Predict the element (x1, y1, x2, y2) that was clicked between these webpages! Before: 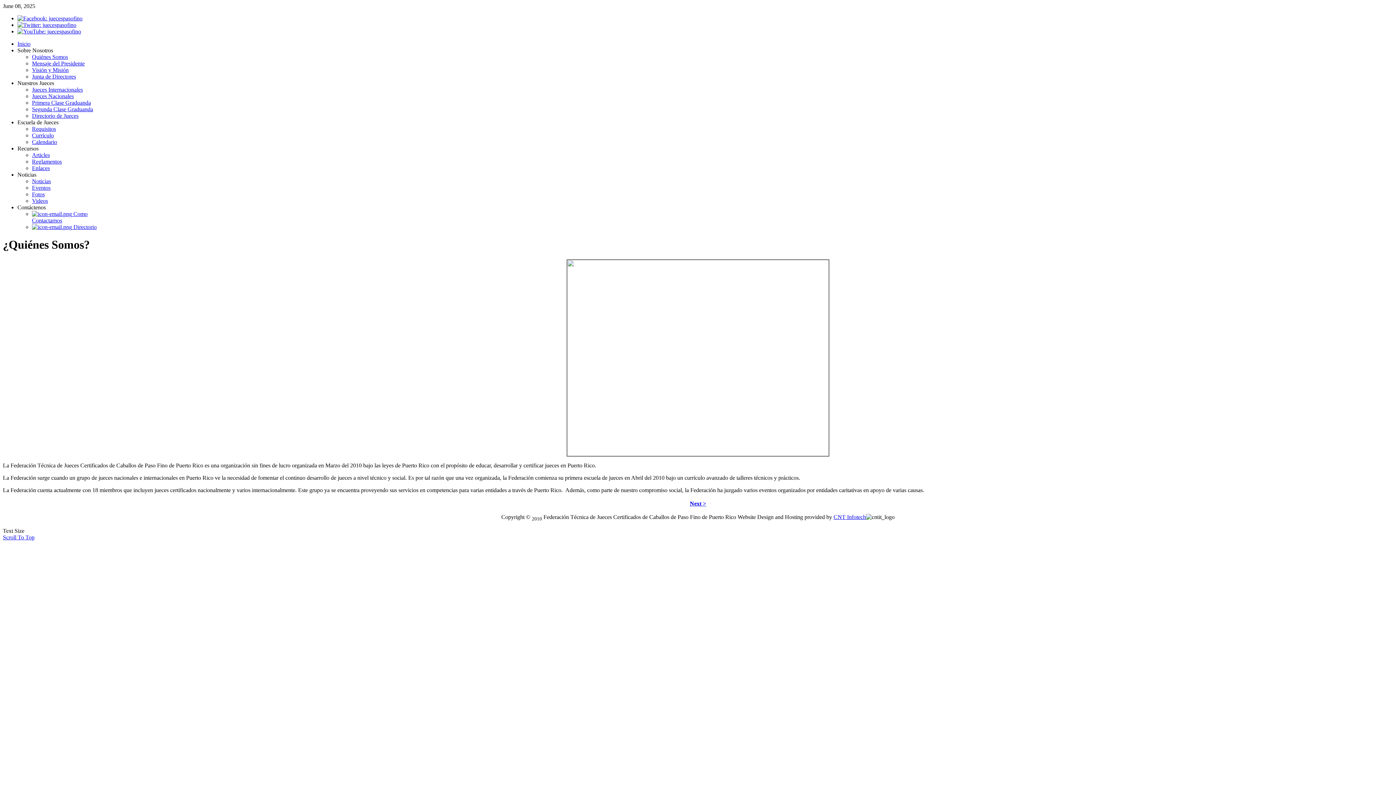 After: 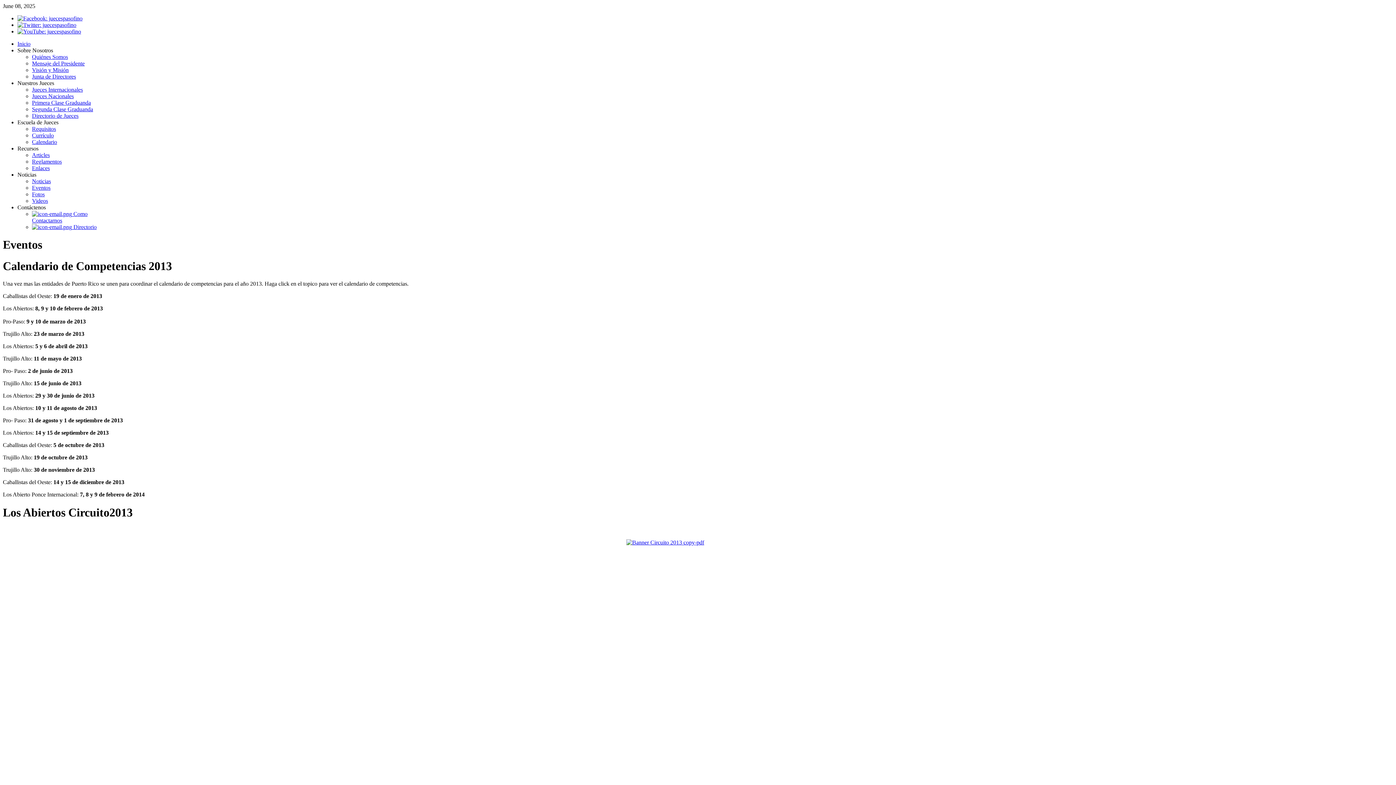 Action: label: Eventos bbox: (32, 184, 50, 190)